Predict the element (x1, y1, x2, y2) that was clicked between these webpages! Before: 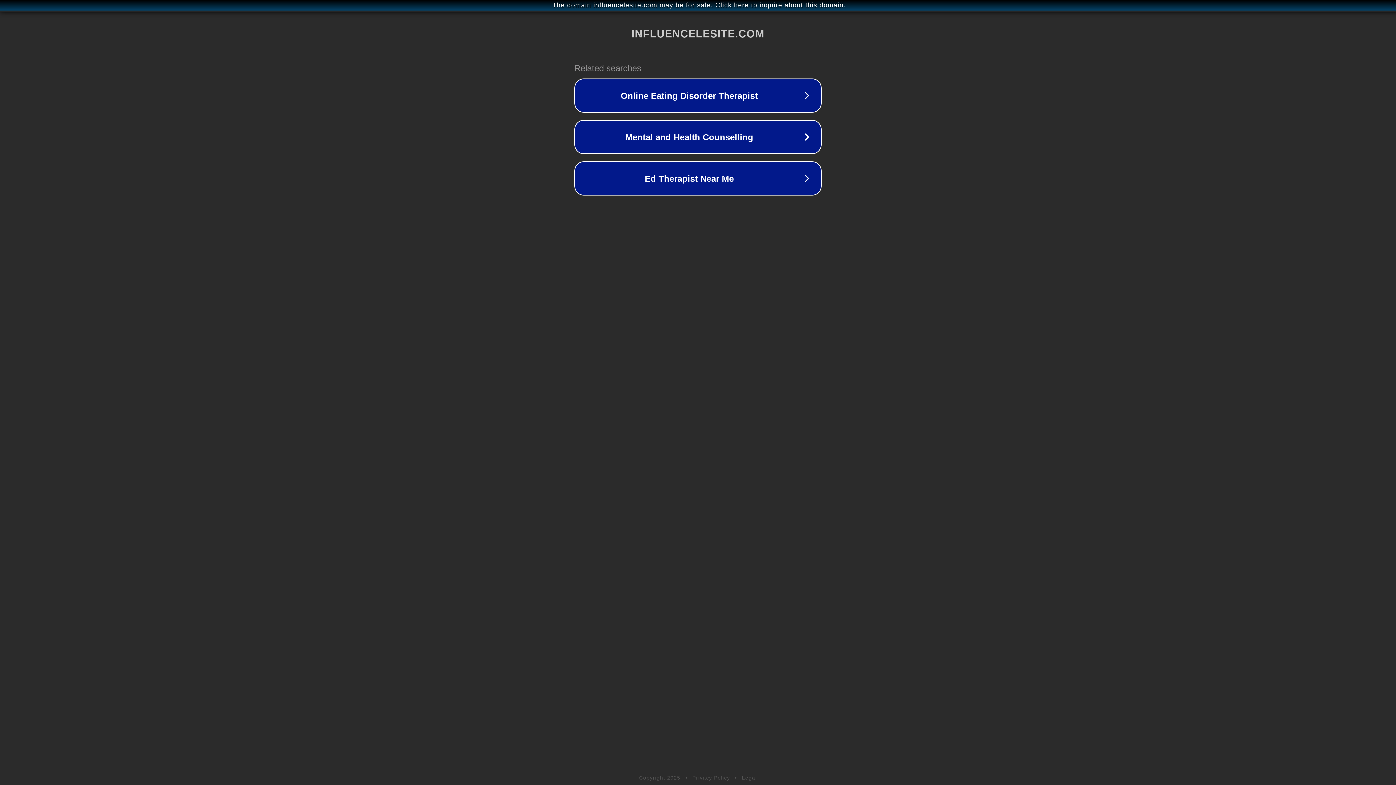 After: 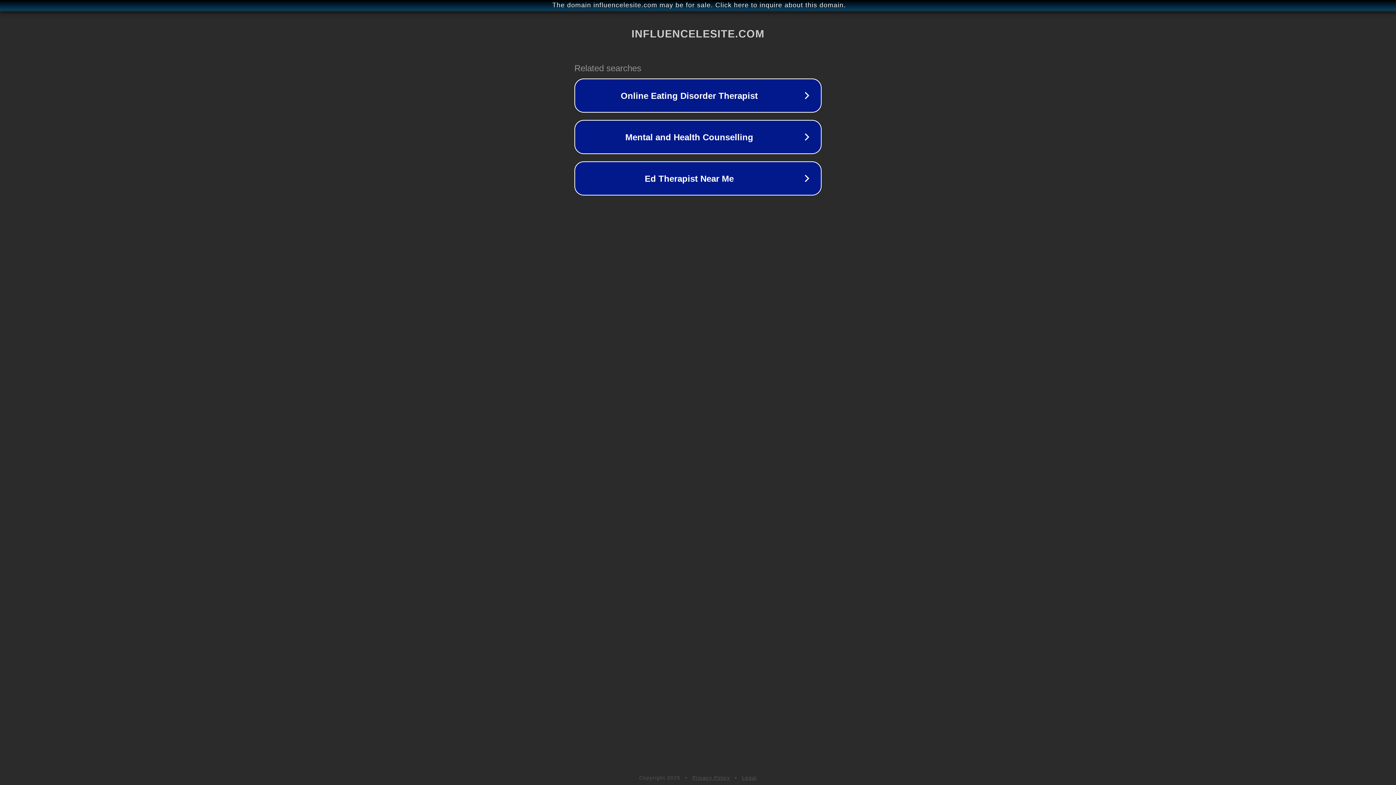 Action: bbox: (742, 775, 757, 781) label: Legal